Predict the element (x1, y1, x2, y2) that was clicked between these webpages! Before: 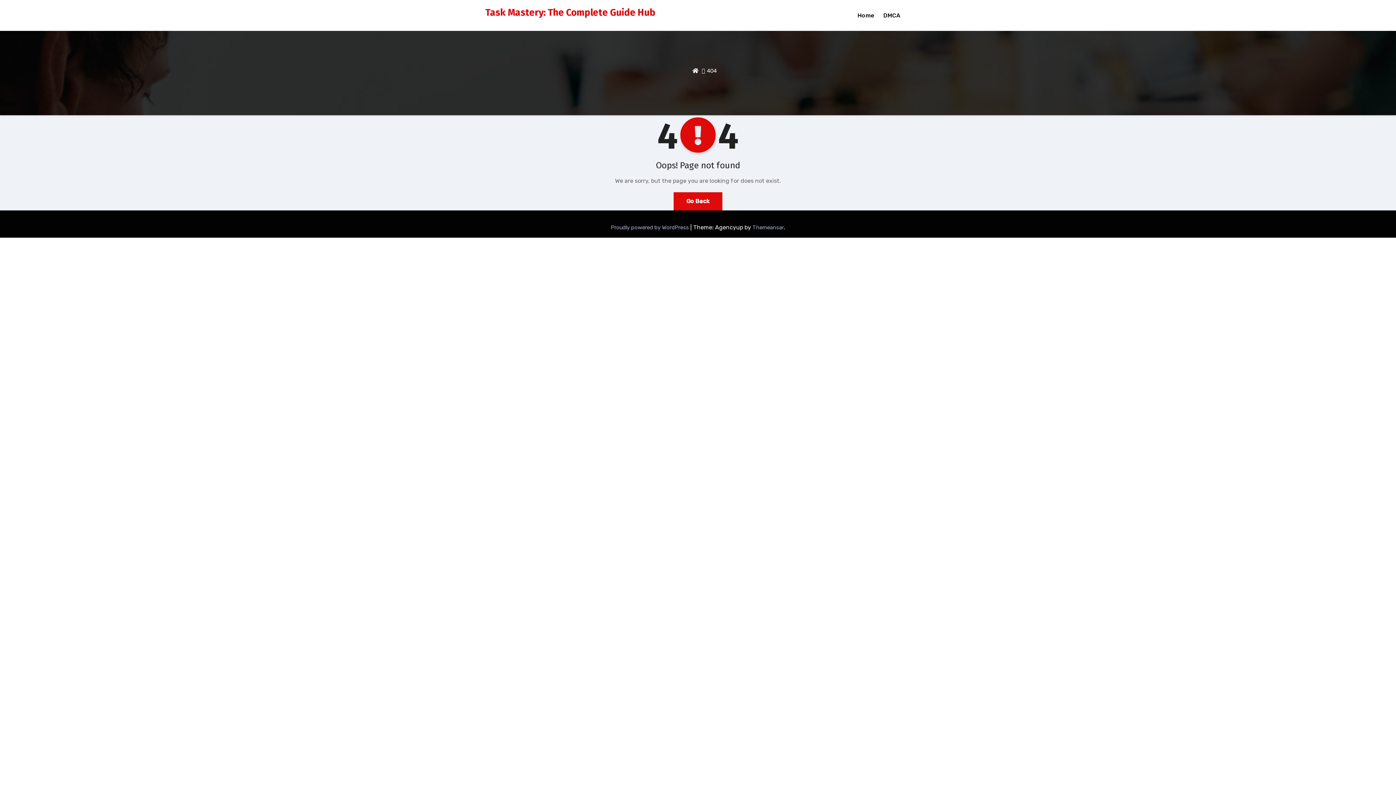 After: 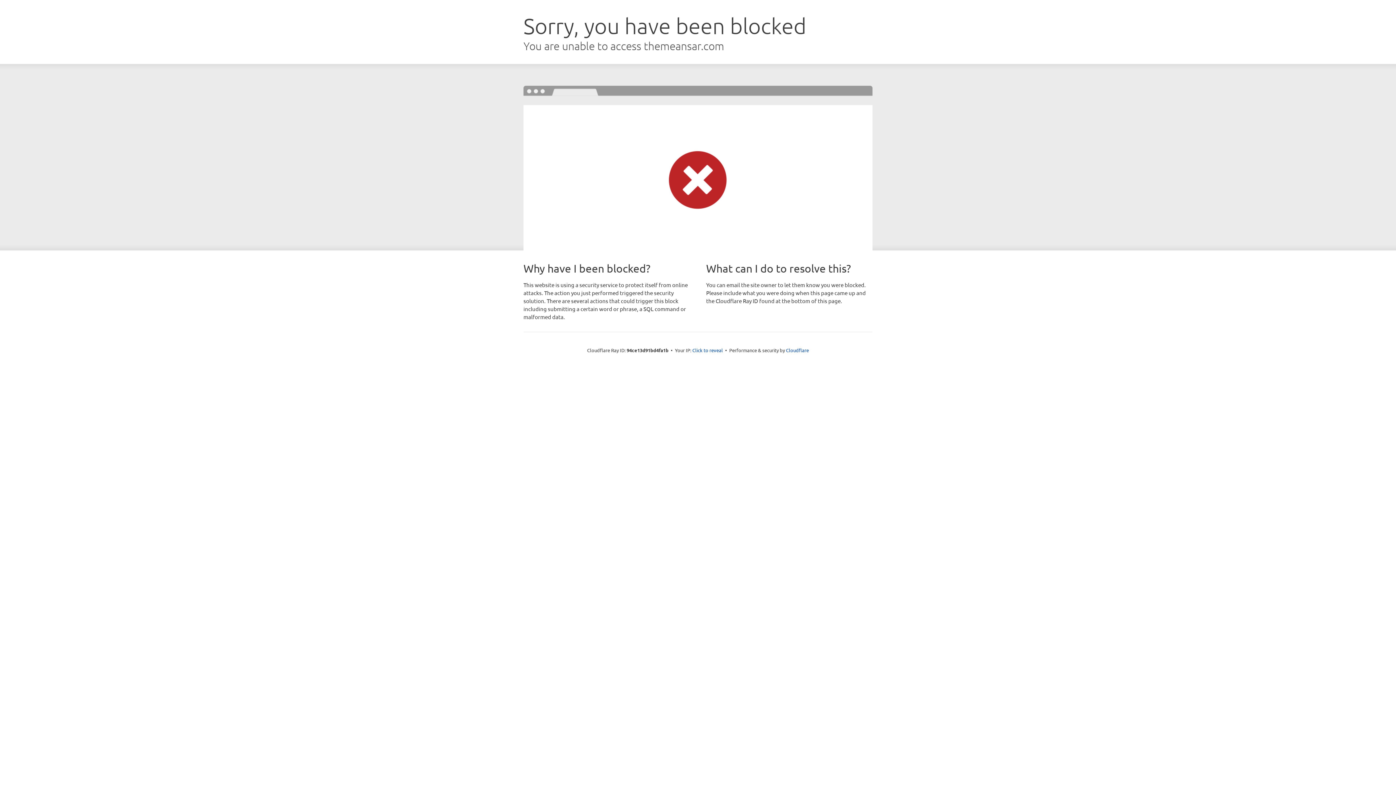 Action: label: Themeansar bbox: (752, 224, 784, 230)